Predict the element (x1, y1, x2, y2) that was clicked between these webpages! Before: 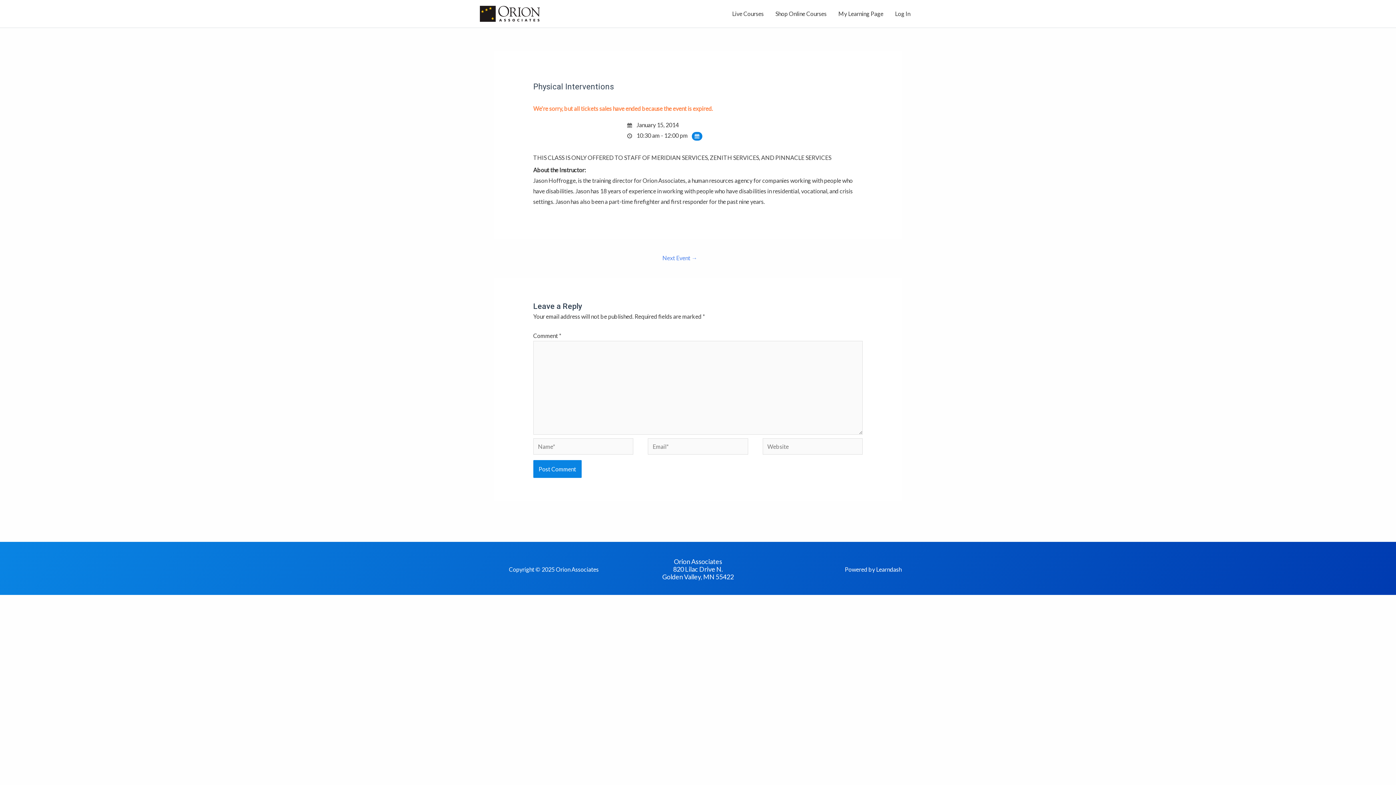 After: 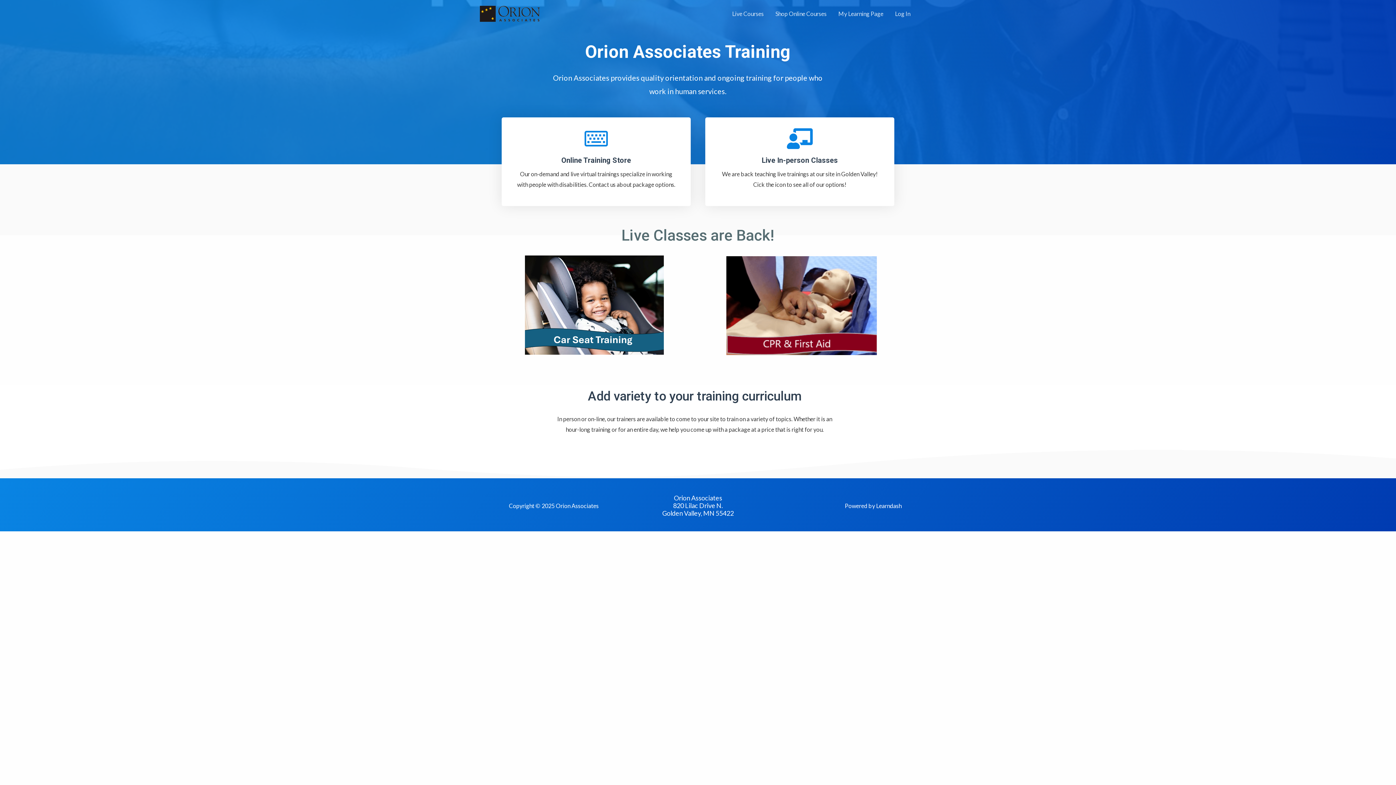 Action: bbox: (480, 9, 540, 16)